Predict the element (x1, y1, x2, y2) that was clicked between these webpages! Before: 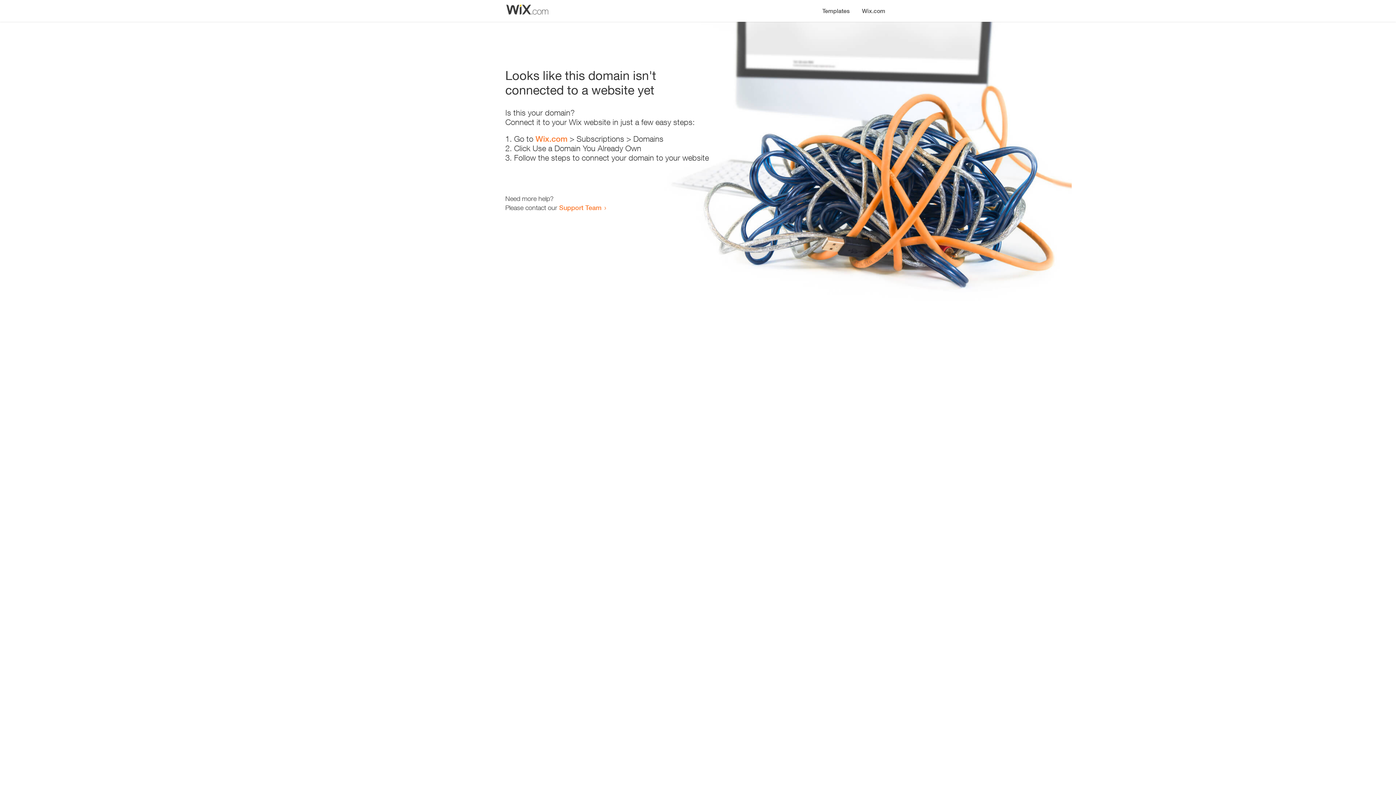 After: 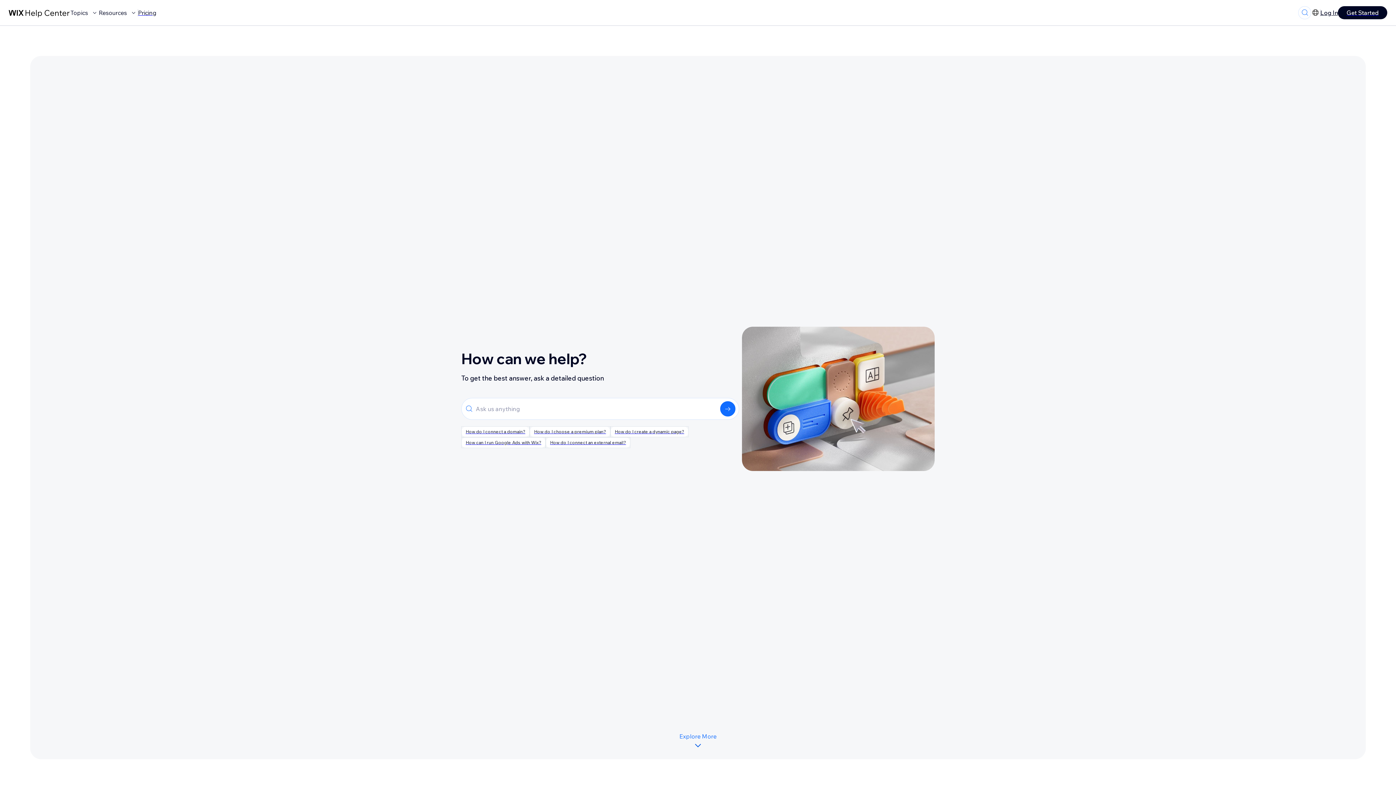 Action: bbox: (559, 203, 601, 211) label: Support Team